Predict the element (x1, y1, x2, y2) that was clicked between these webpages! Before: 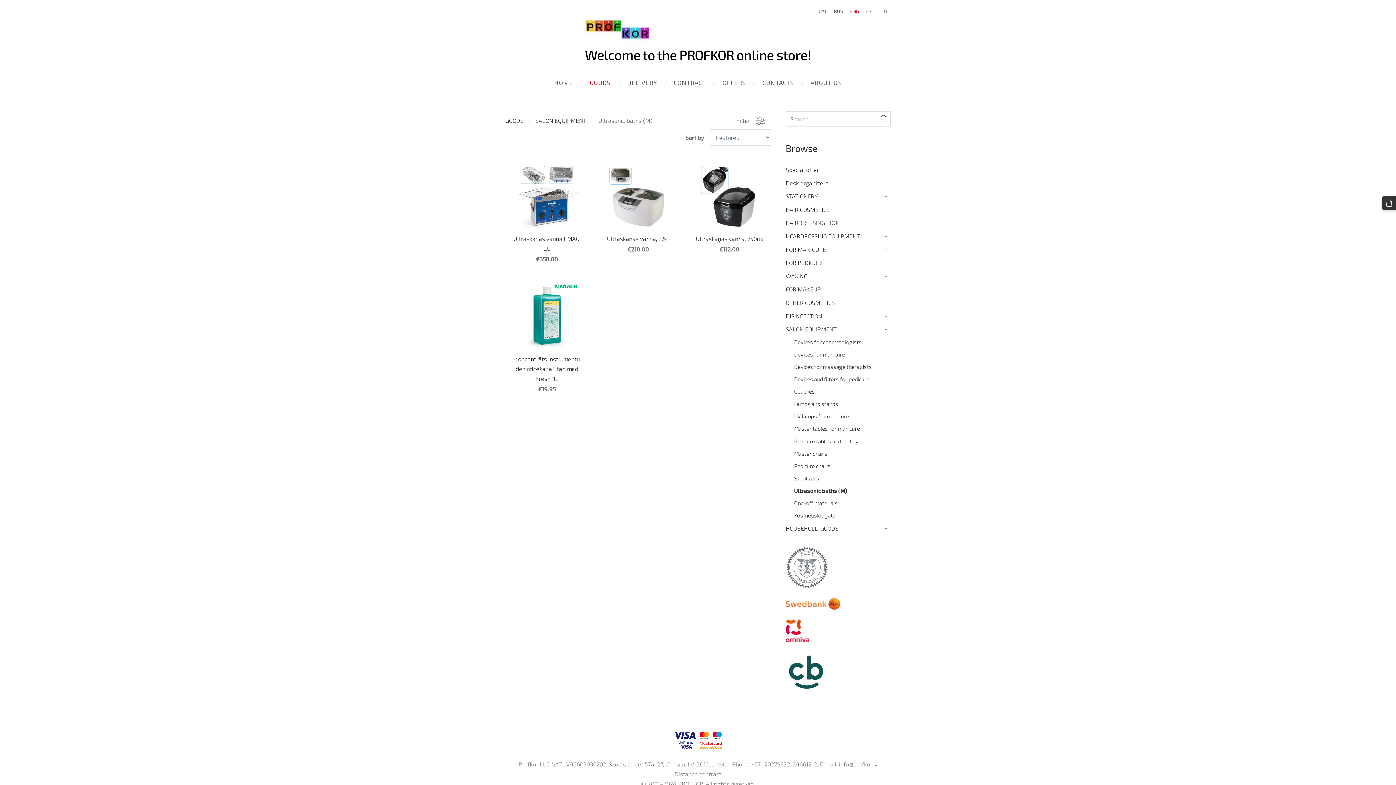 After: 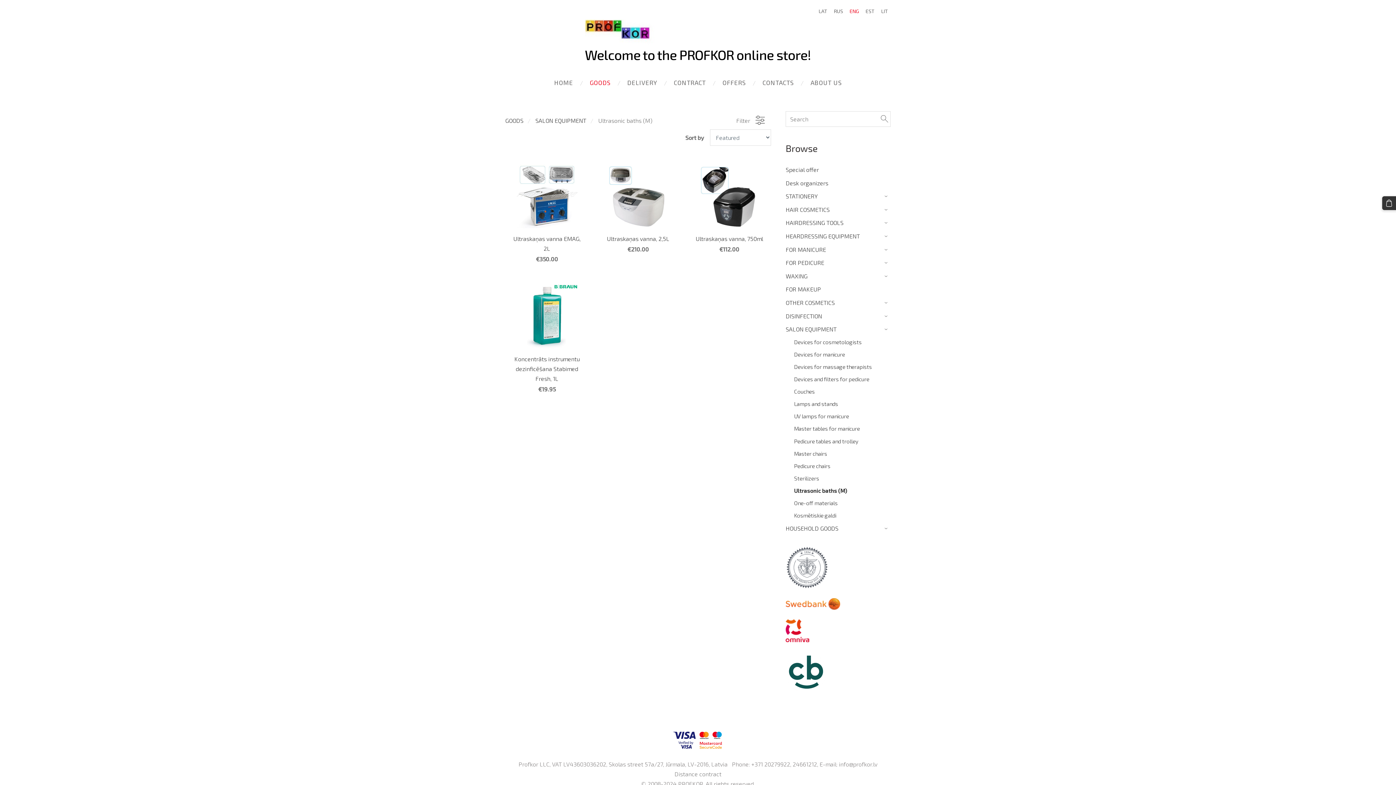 Action: bbox: (785, 619, 890, 642)